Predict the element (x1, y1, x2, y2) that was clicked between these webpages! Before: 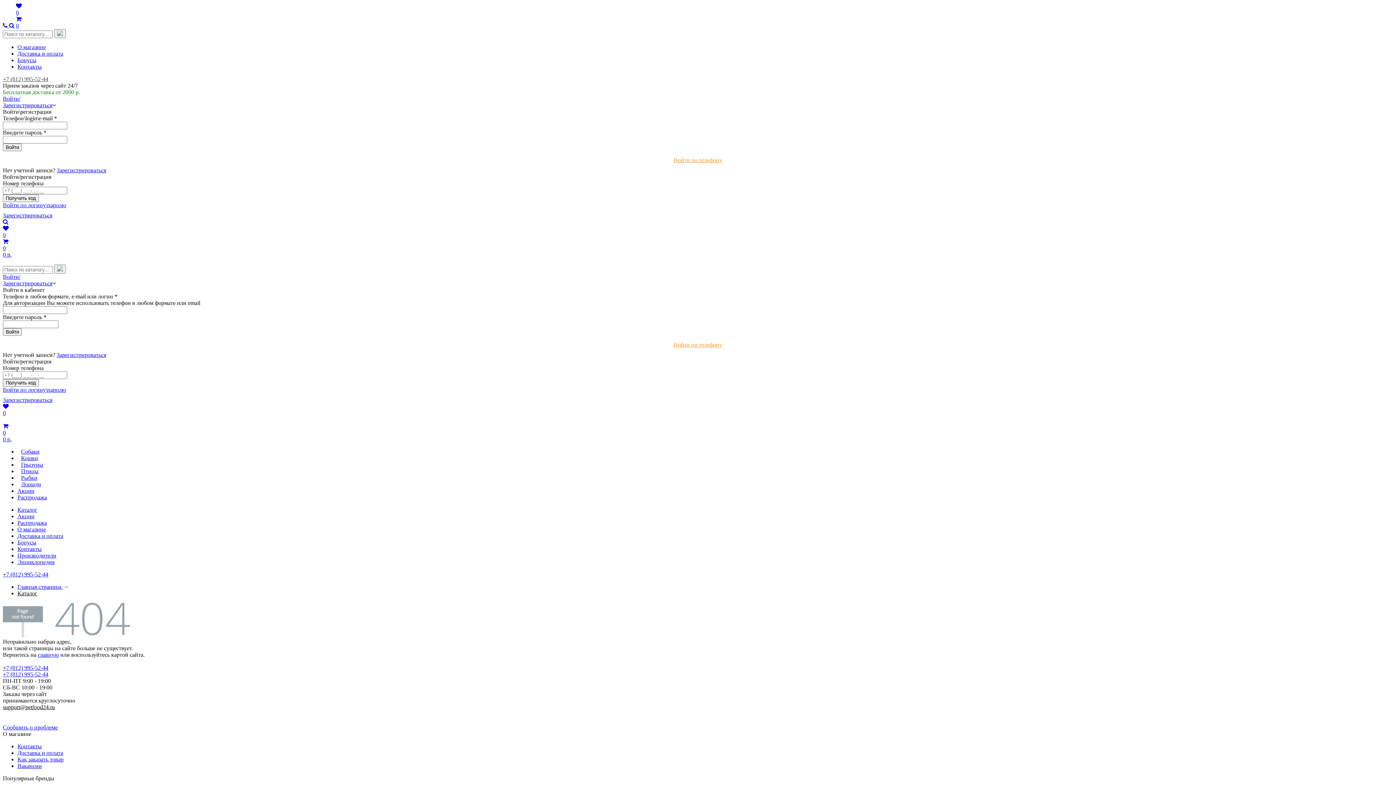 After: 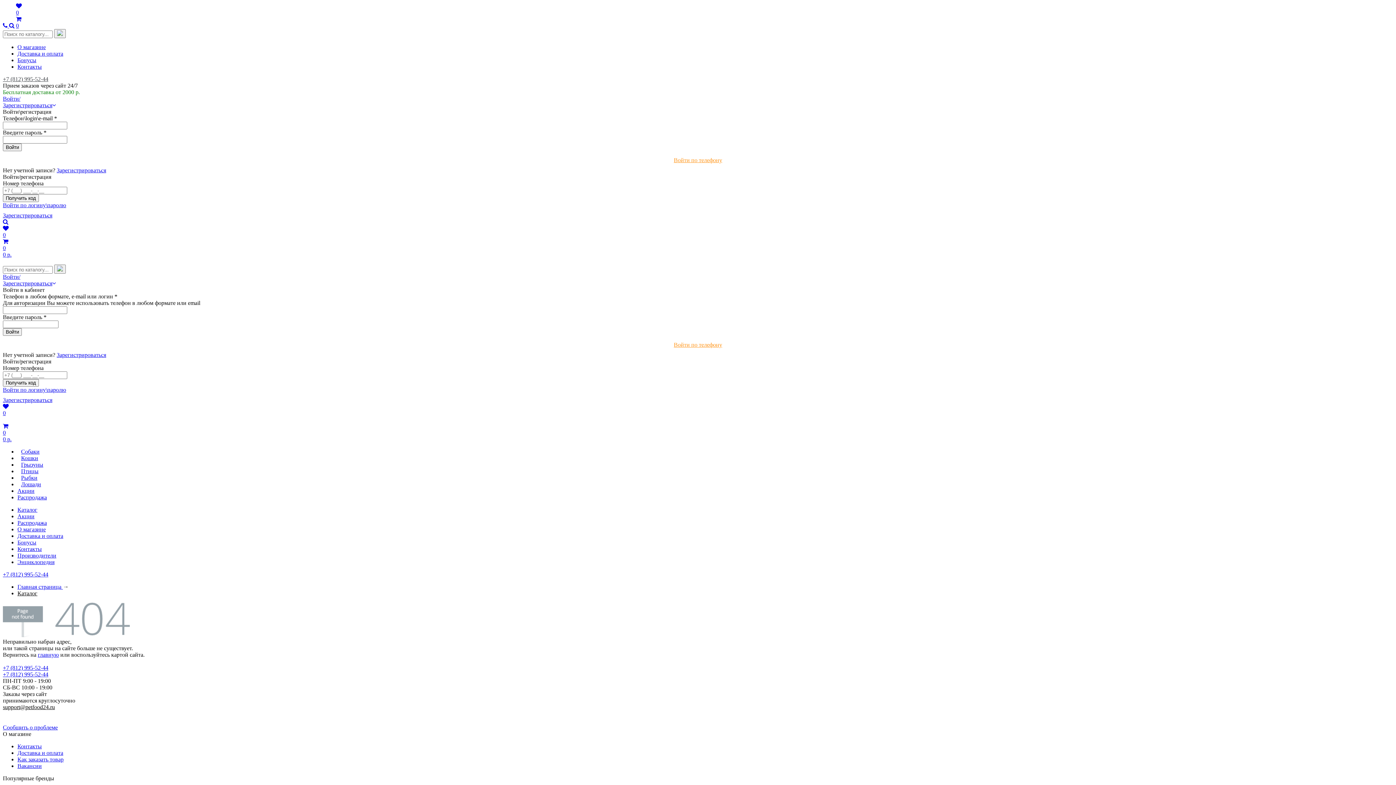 Action: bbox: (2, 704, 54, 710) label: support@petfood24.ru